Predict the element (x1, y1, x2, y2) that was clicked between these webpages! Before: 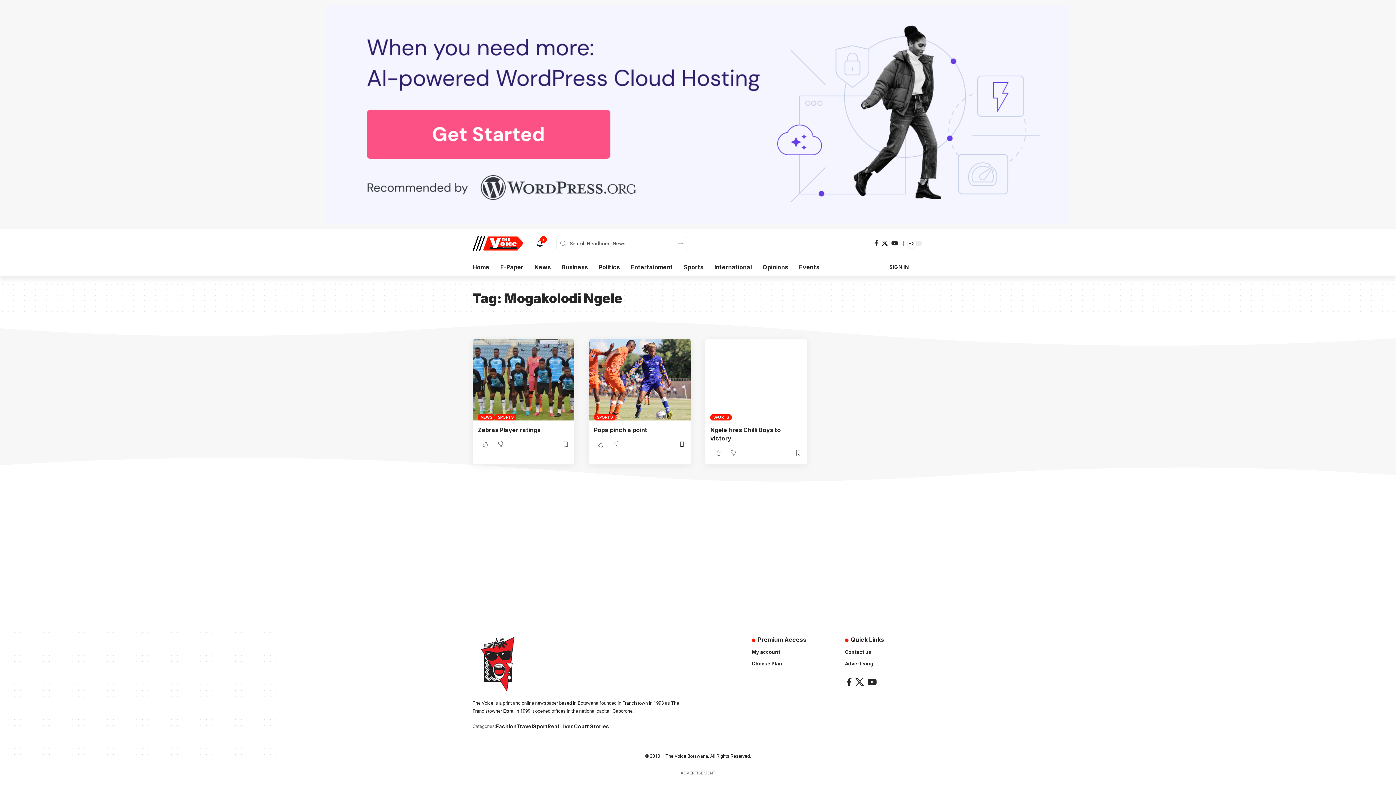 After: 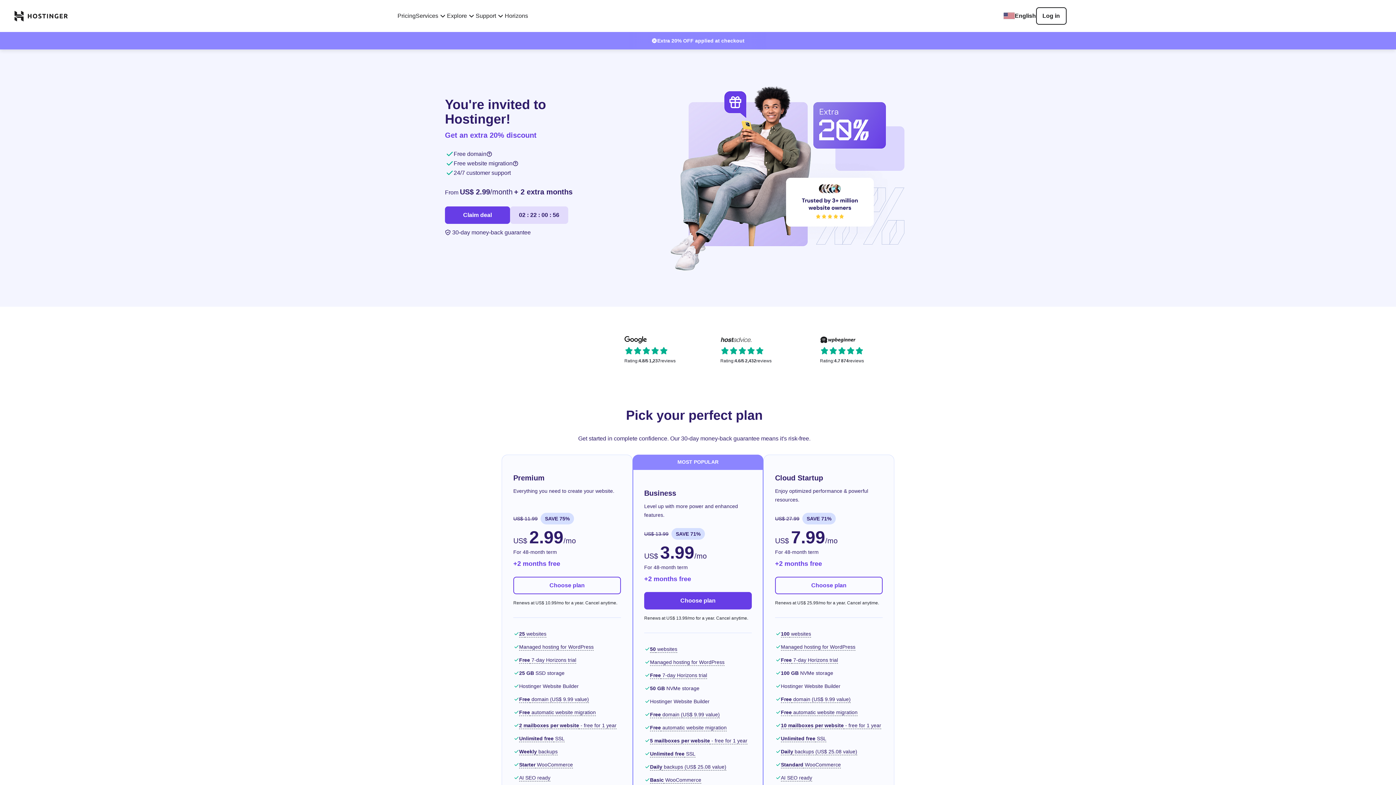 Action: bbox: (325, 110, 1070, 117)